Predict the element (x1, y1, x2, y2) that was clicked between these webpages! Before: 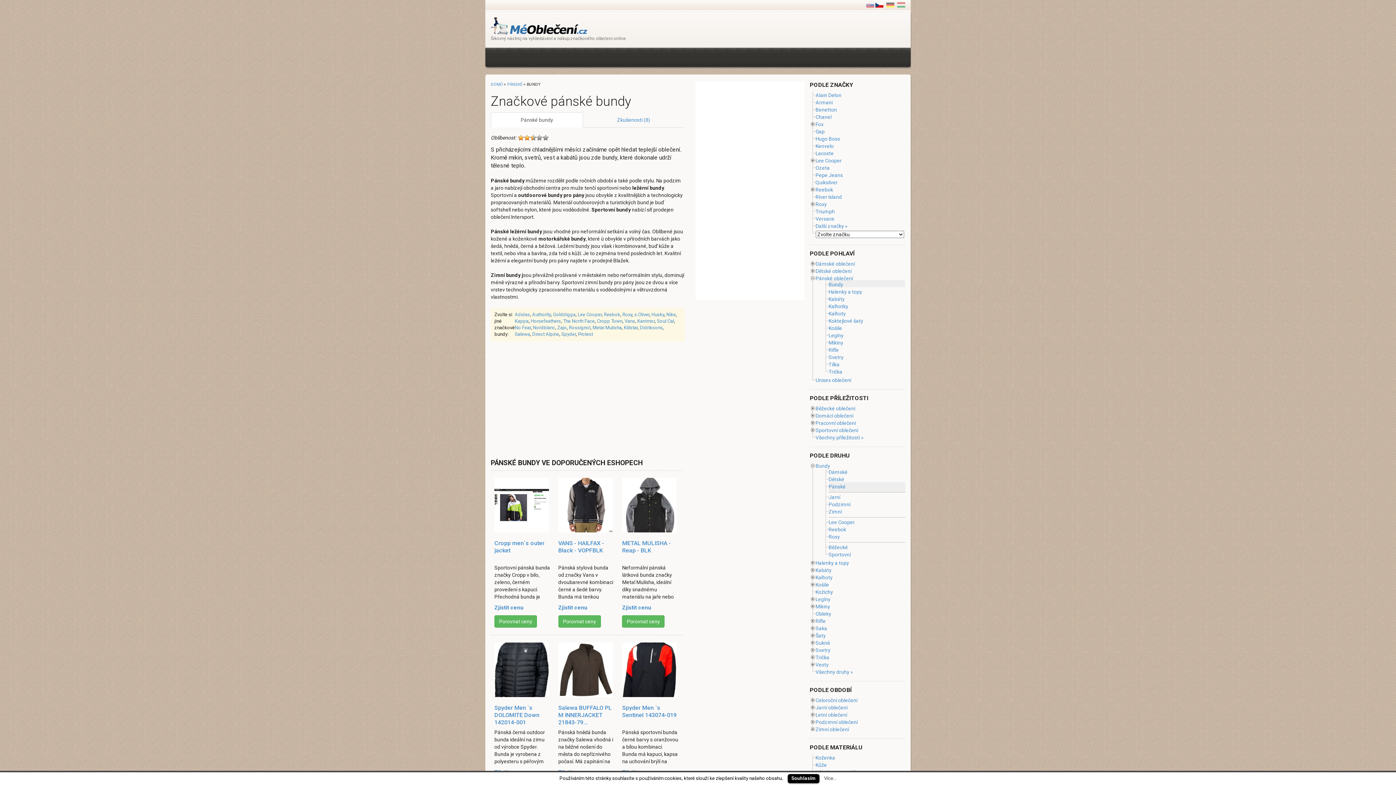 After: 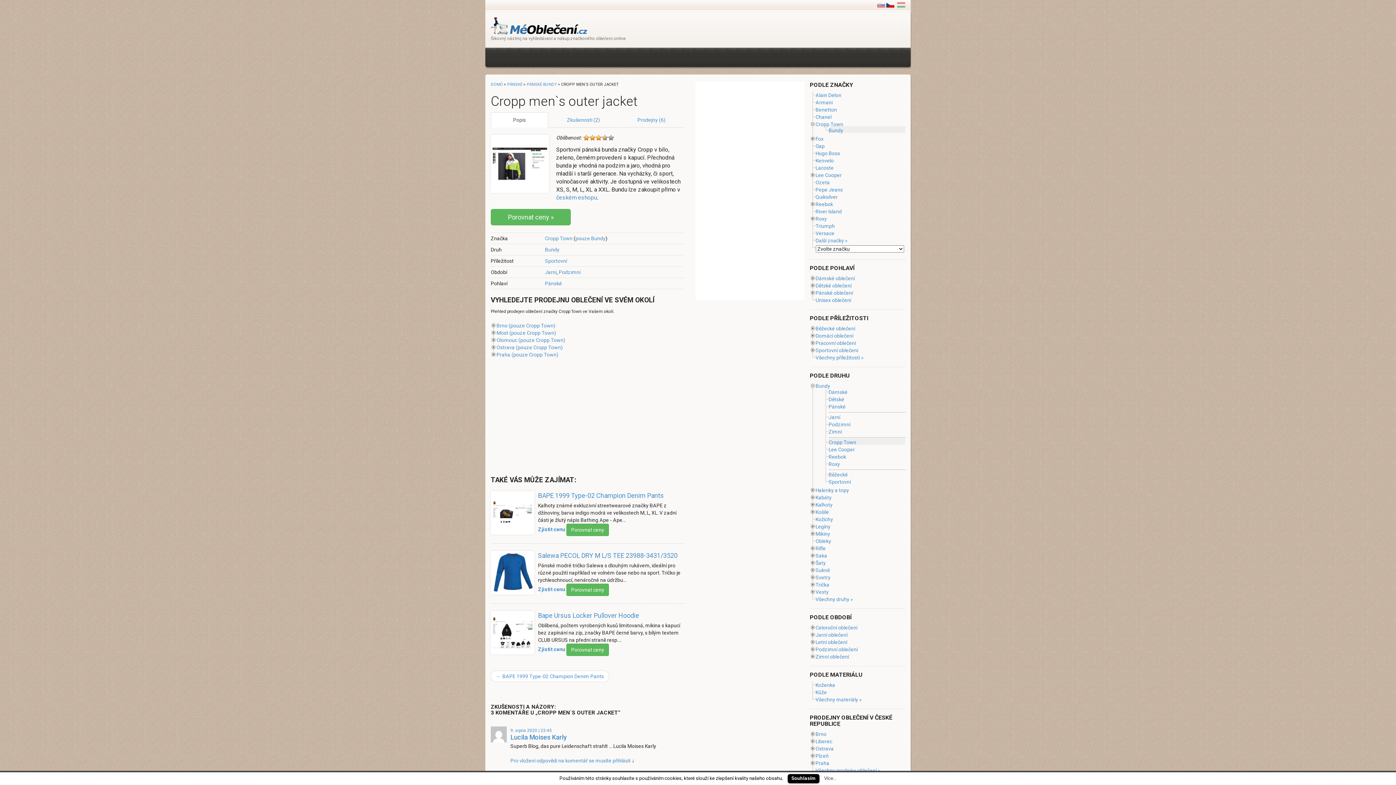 Action: bbox: (494, 478, 551, 532)